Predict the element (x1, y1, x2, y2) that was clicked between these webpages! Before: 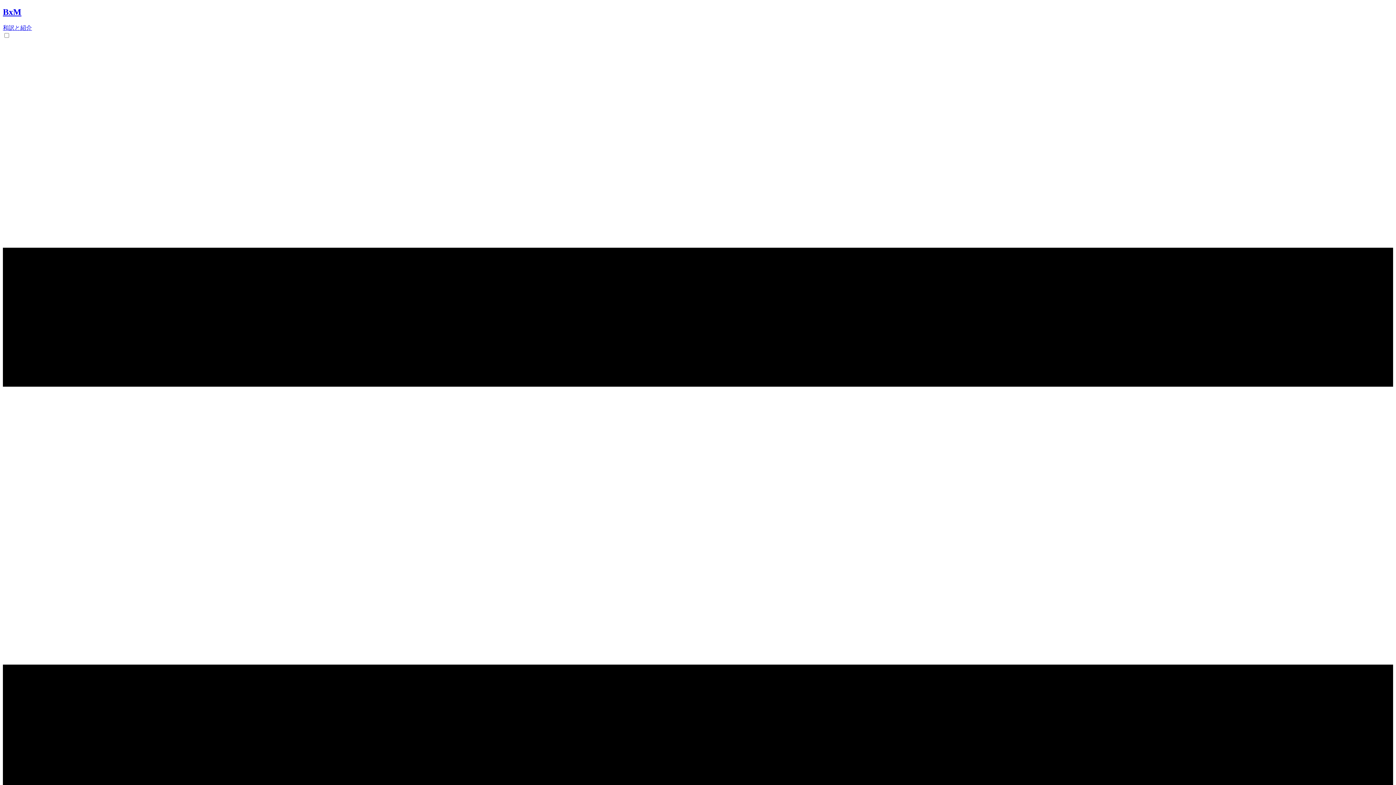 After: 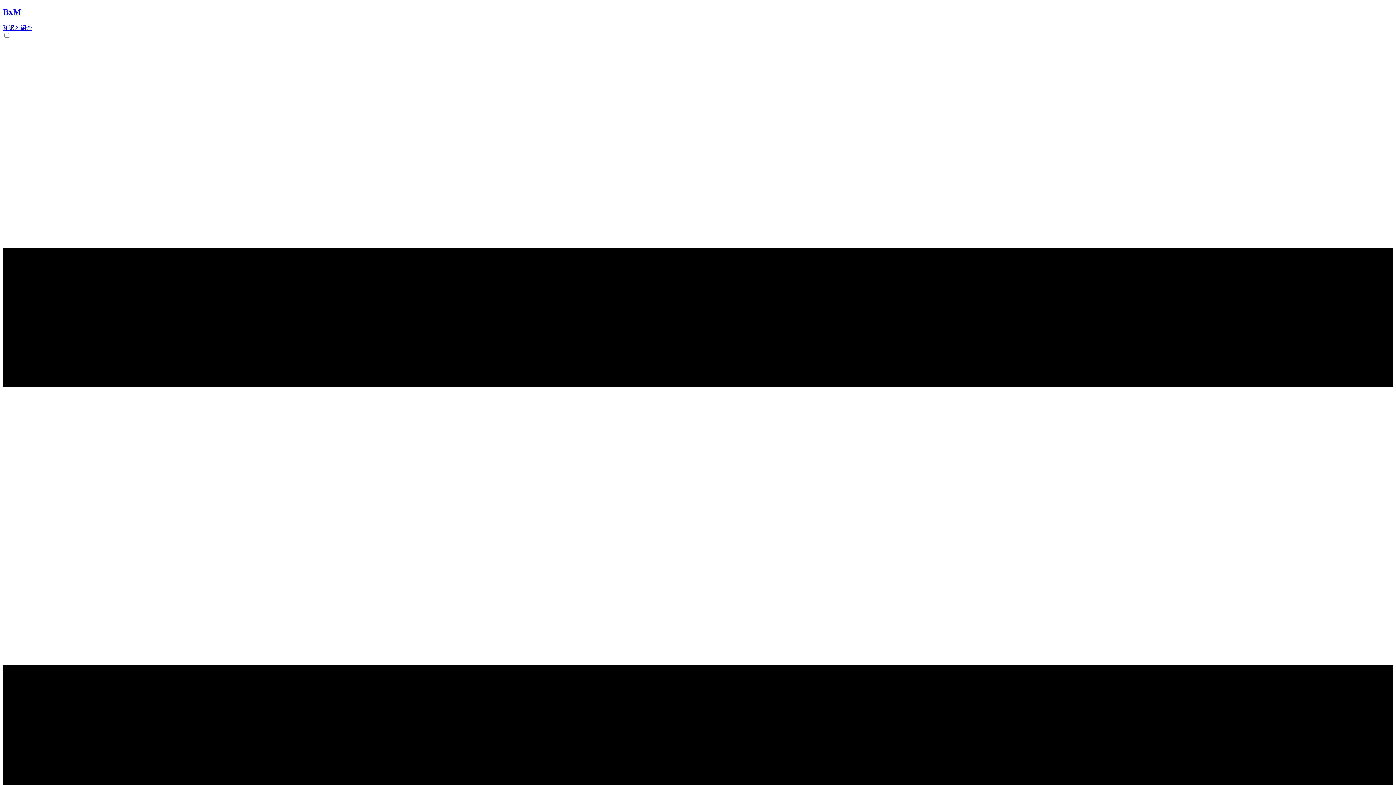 Action: bbox: (2, 7, 1393, 31) label: BxM
和訳と紹介